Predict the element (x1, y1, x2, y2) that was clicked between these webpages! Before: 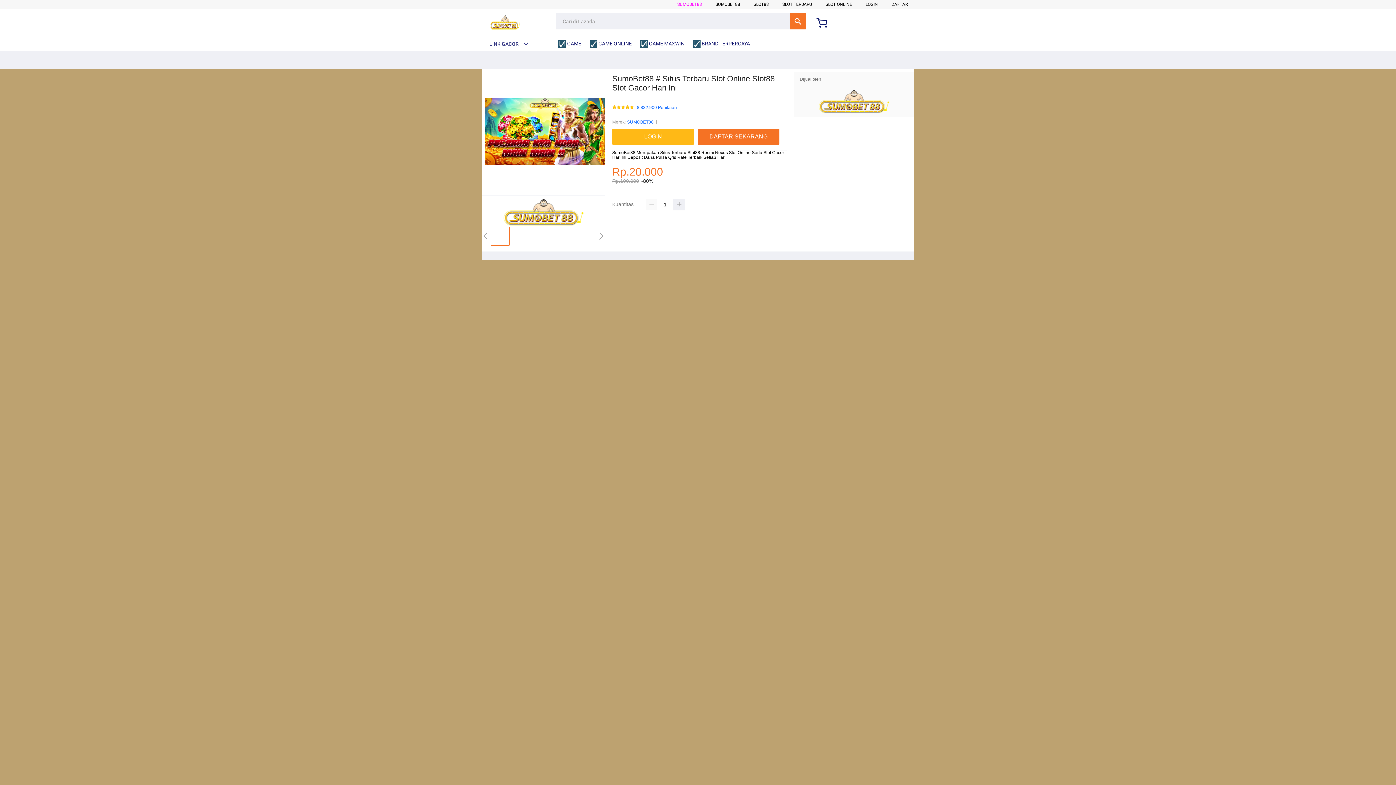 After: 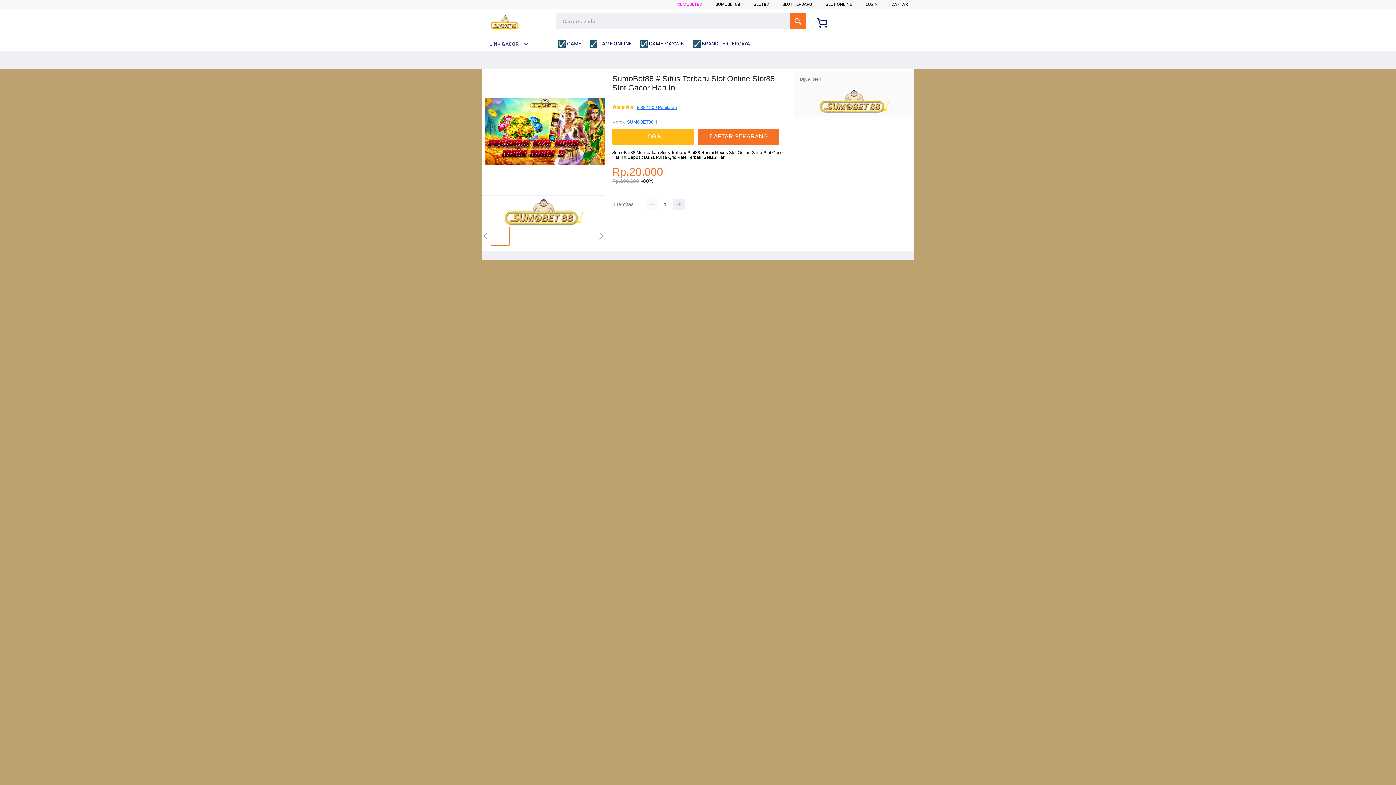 Action: label: 8.832.900 Penilaian bbox: (637, 105, 677, 110)